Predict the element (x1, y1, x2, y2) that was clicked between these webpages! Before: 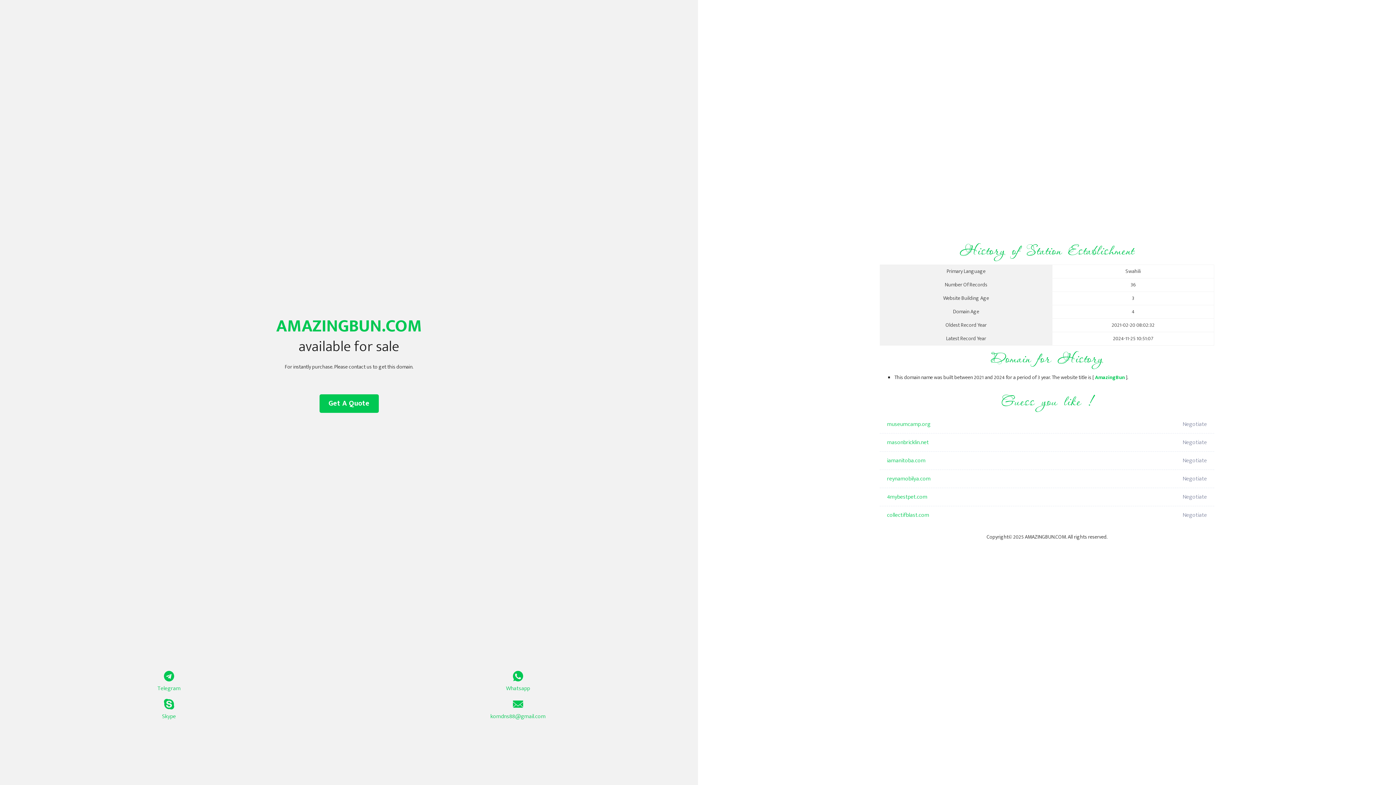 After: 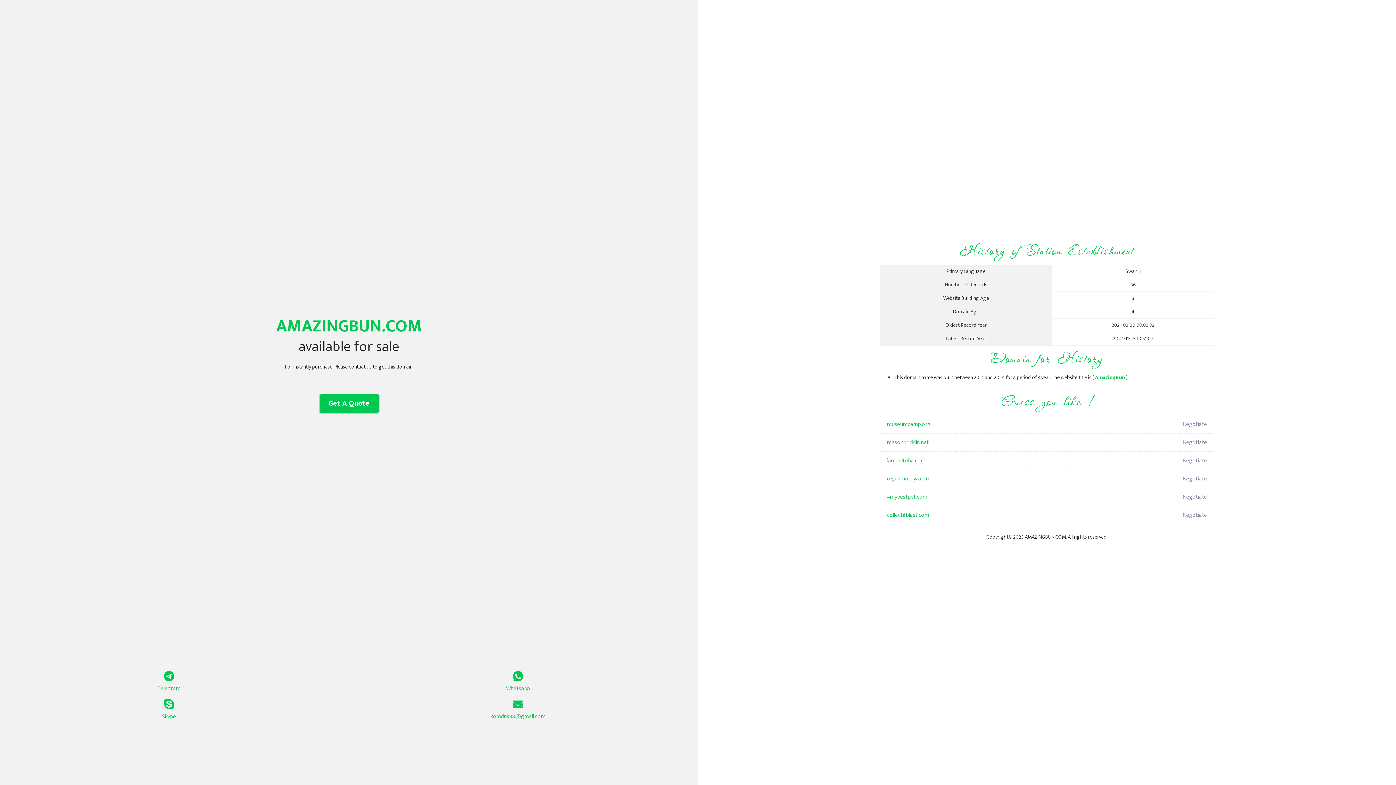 Action: label: Get A Quote bbox: (319, 394, 378, 413)